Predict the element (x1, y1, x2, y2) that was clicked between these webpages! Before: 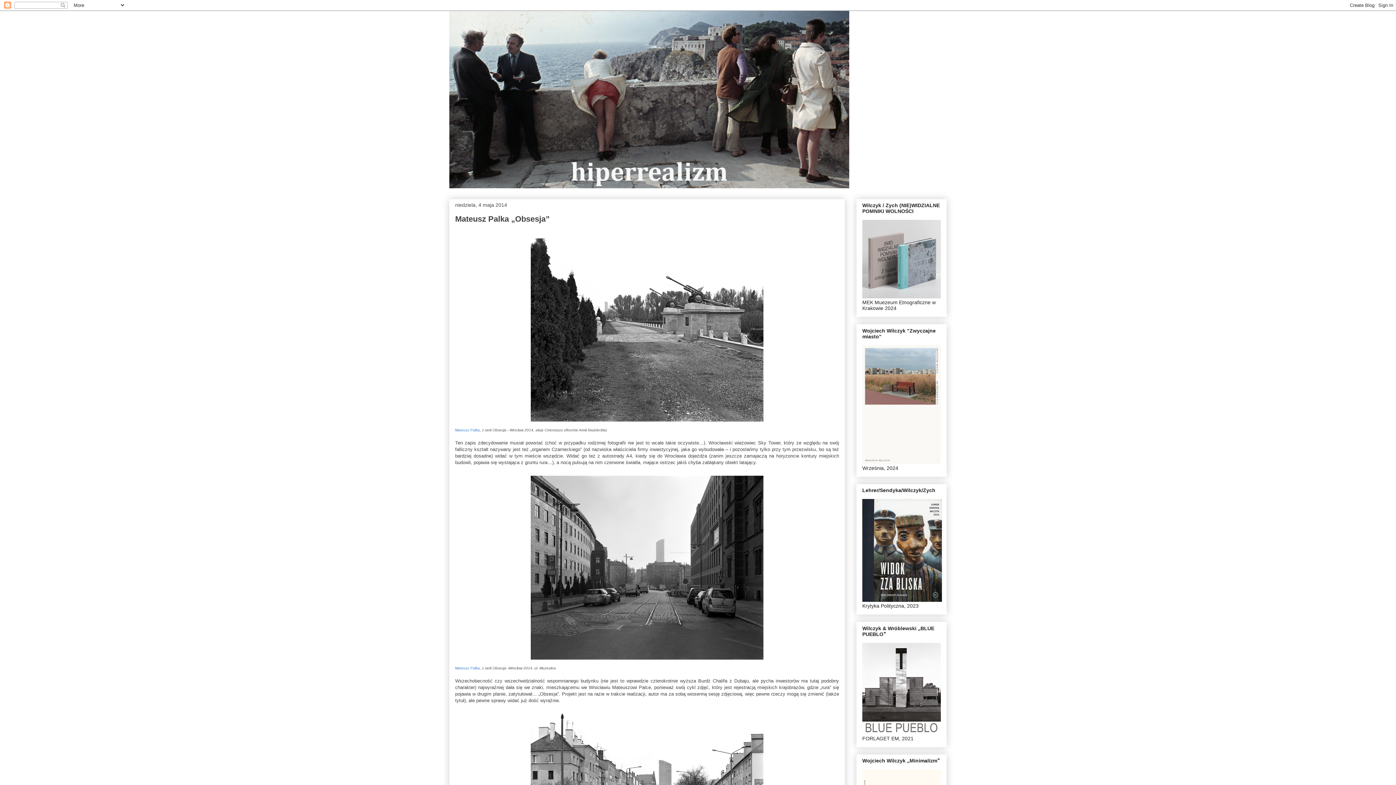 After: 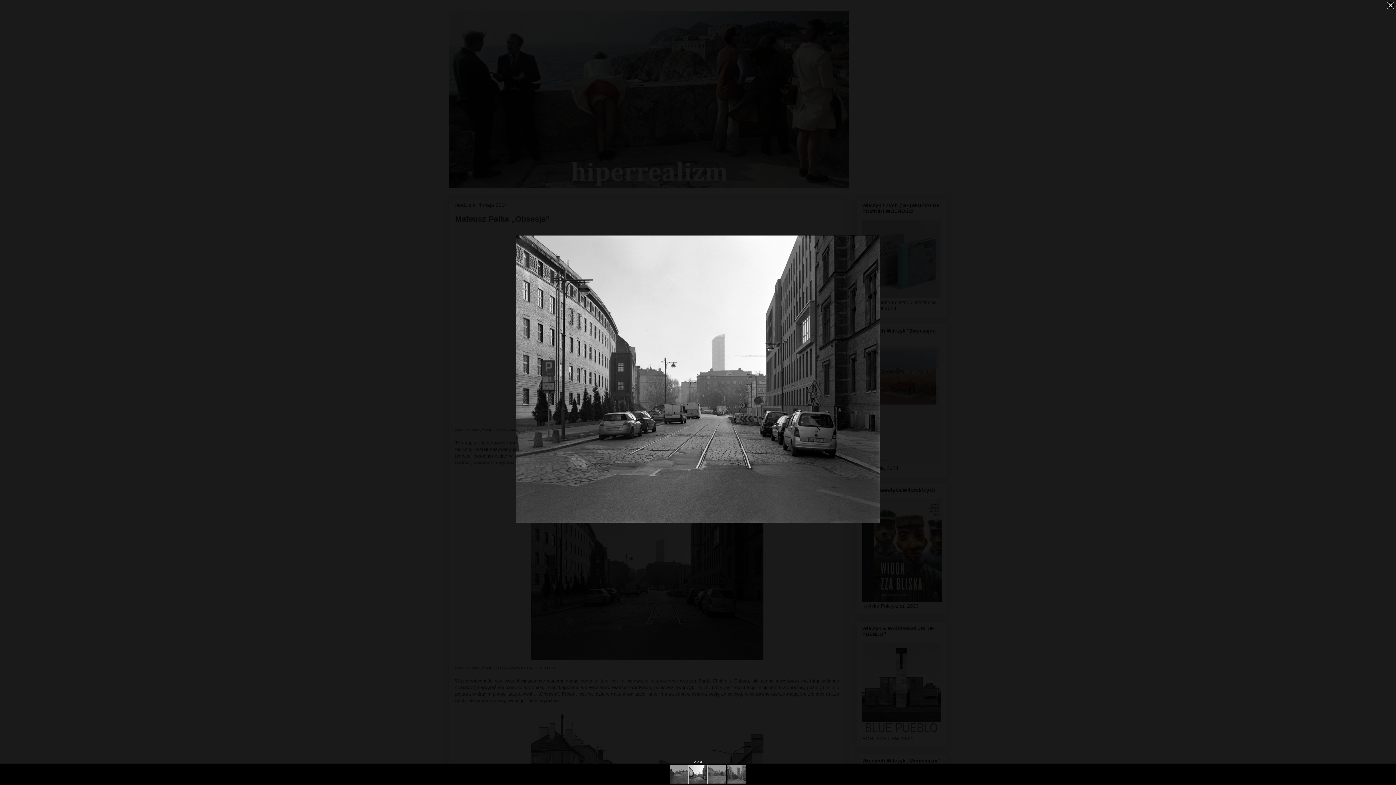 Action: bbox: (527, 658, 766, 664)